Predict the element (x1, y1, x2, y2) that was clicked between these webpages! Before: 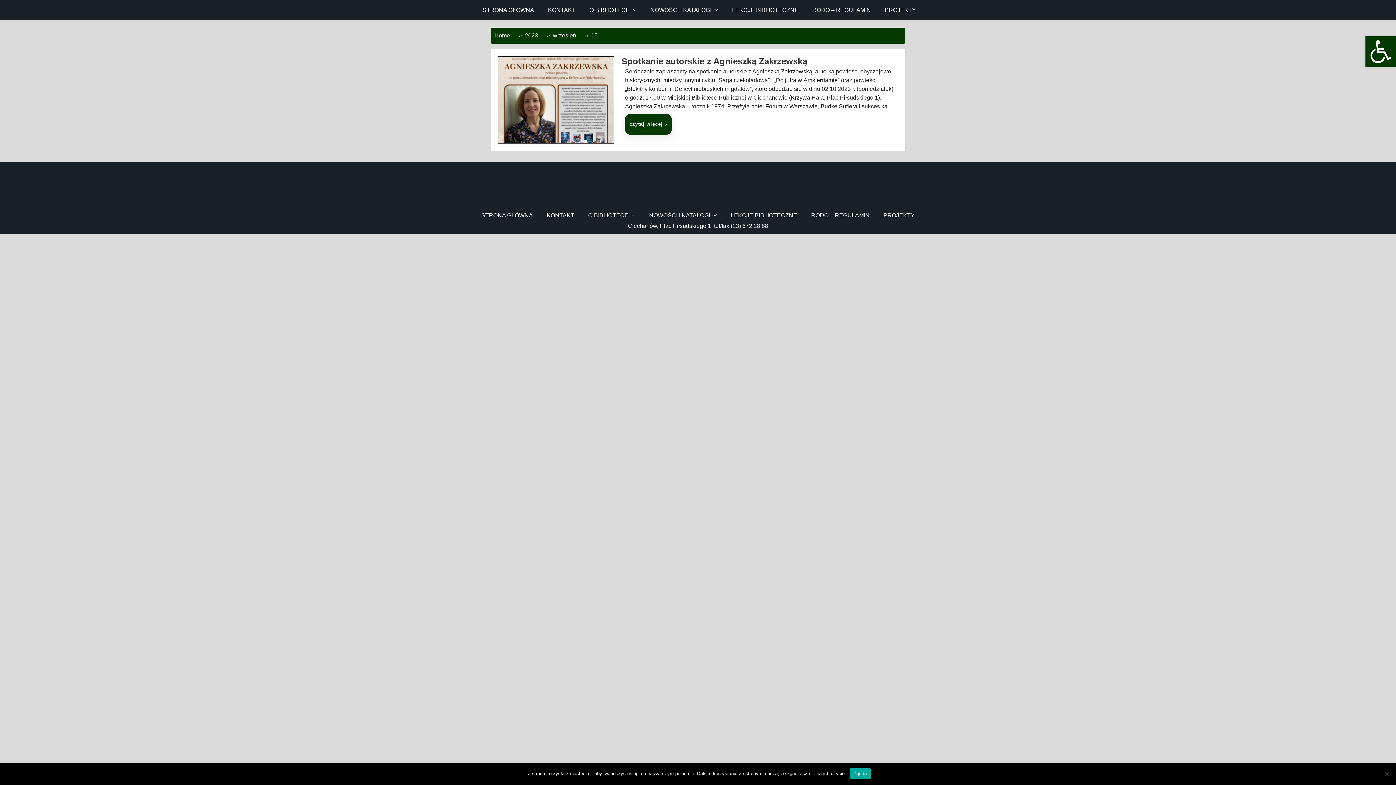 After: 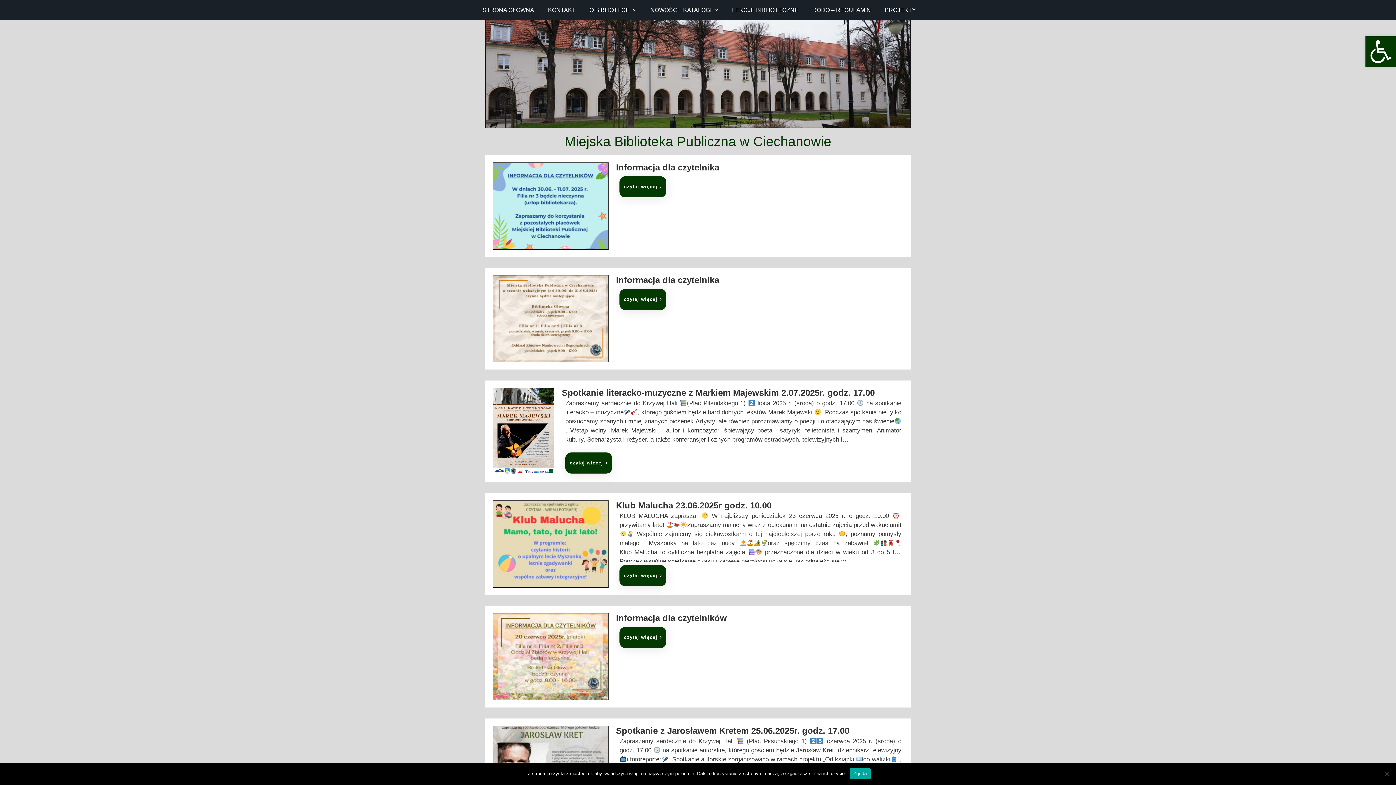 Action: bbox: (476, 0, 540, 20) label: STRONA GŁÓWNA